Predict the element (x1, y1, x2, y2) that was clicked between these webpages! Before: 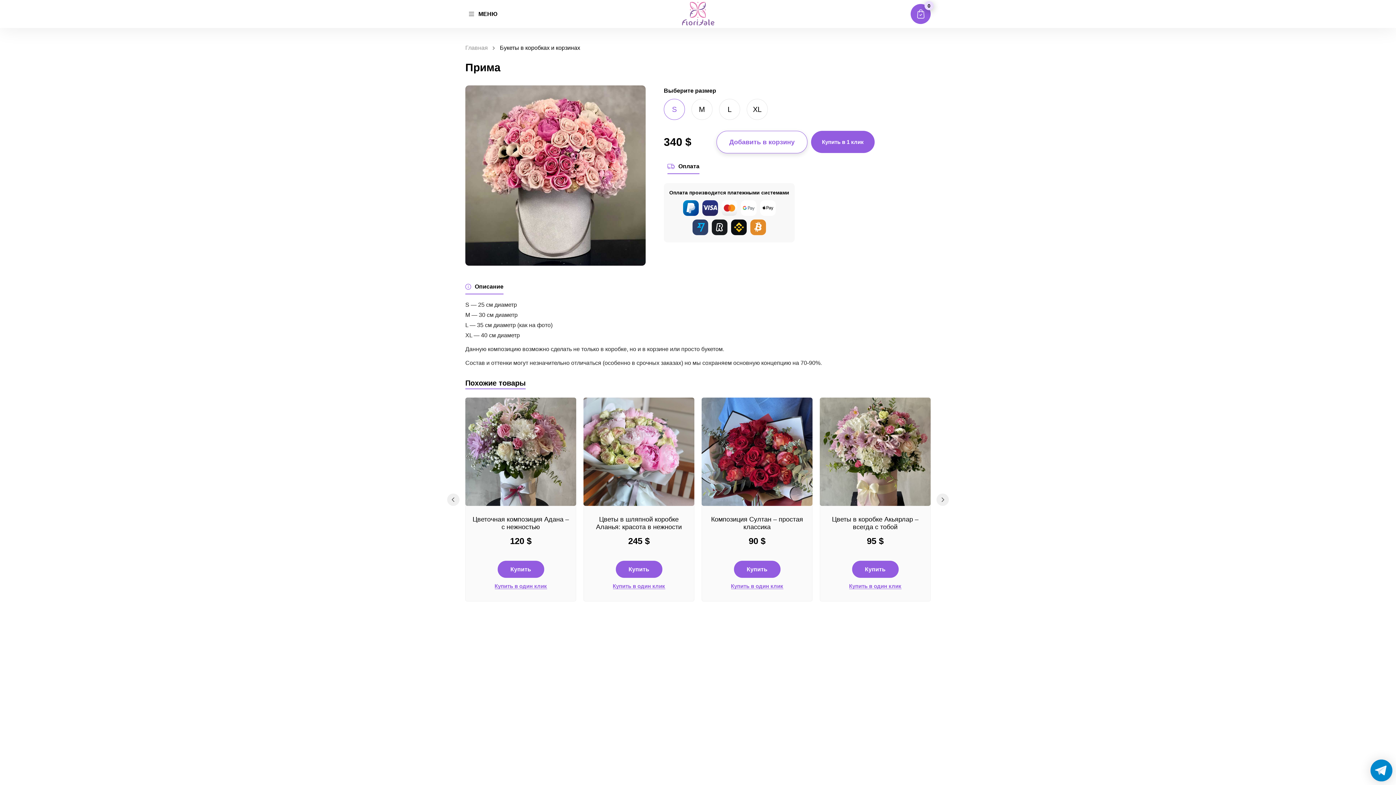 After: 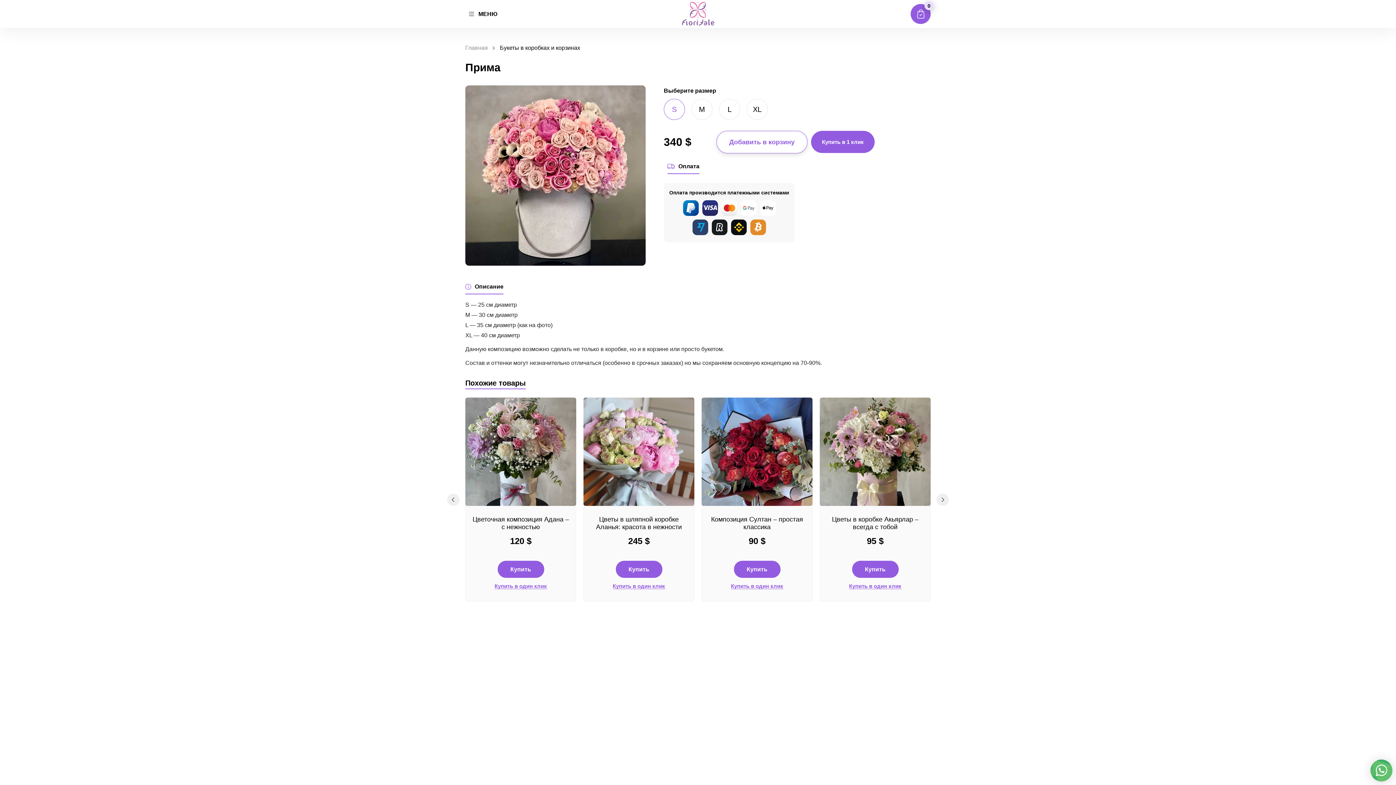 Action: bbox: (731, 219, 746, 235)